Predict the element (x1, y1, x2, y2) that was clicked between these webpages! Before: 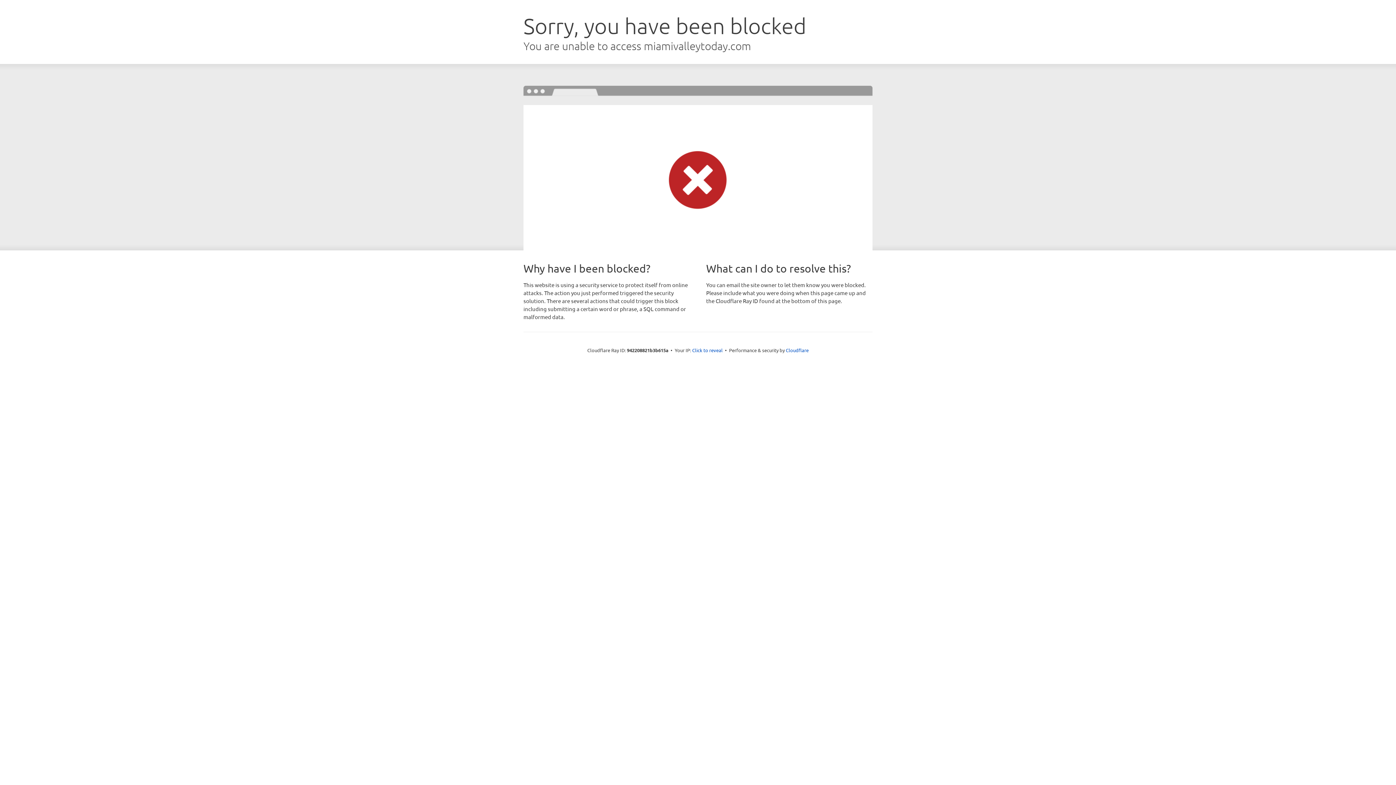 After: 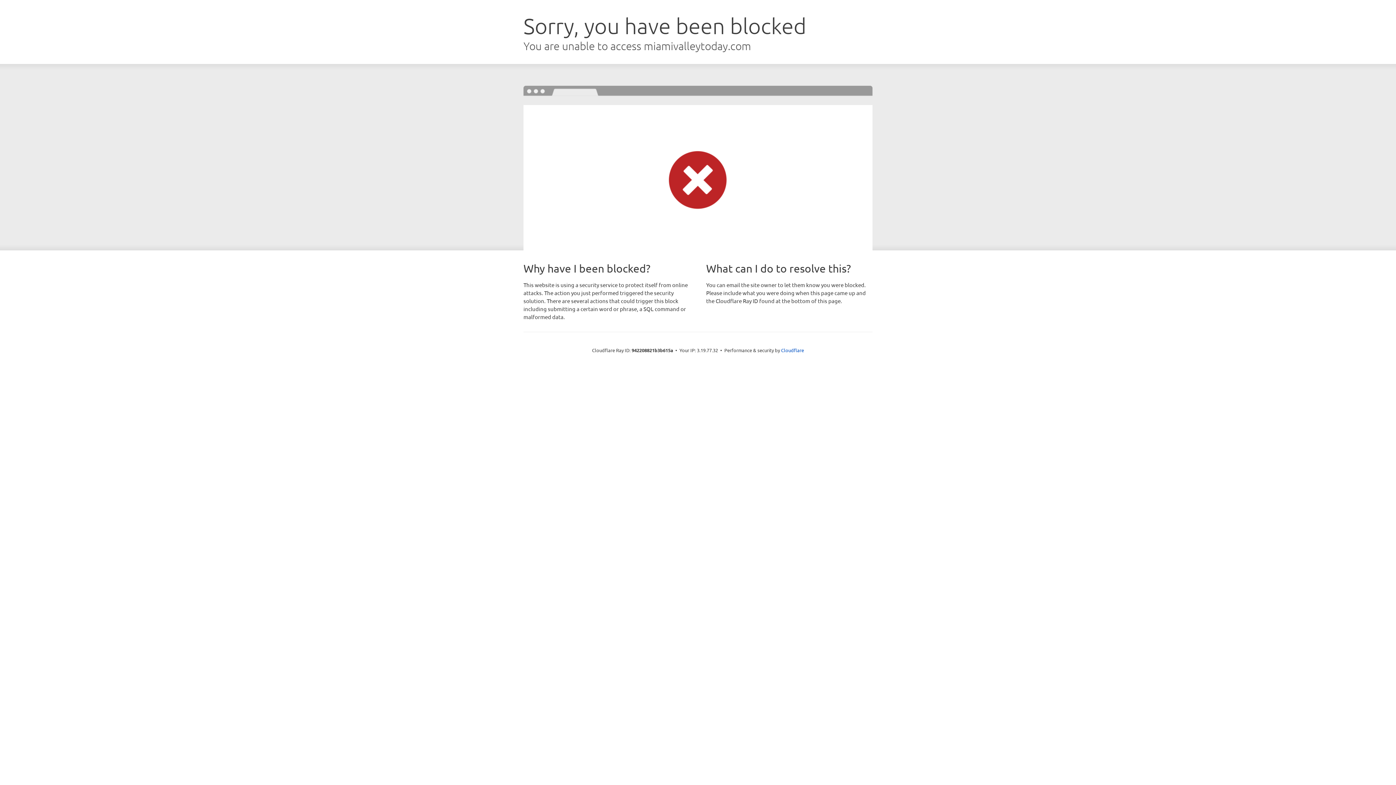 Action: bbox: (692, 346, 722, 353) label: Click to reveal